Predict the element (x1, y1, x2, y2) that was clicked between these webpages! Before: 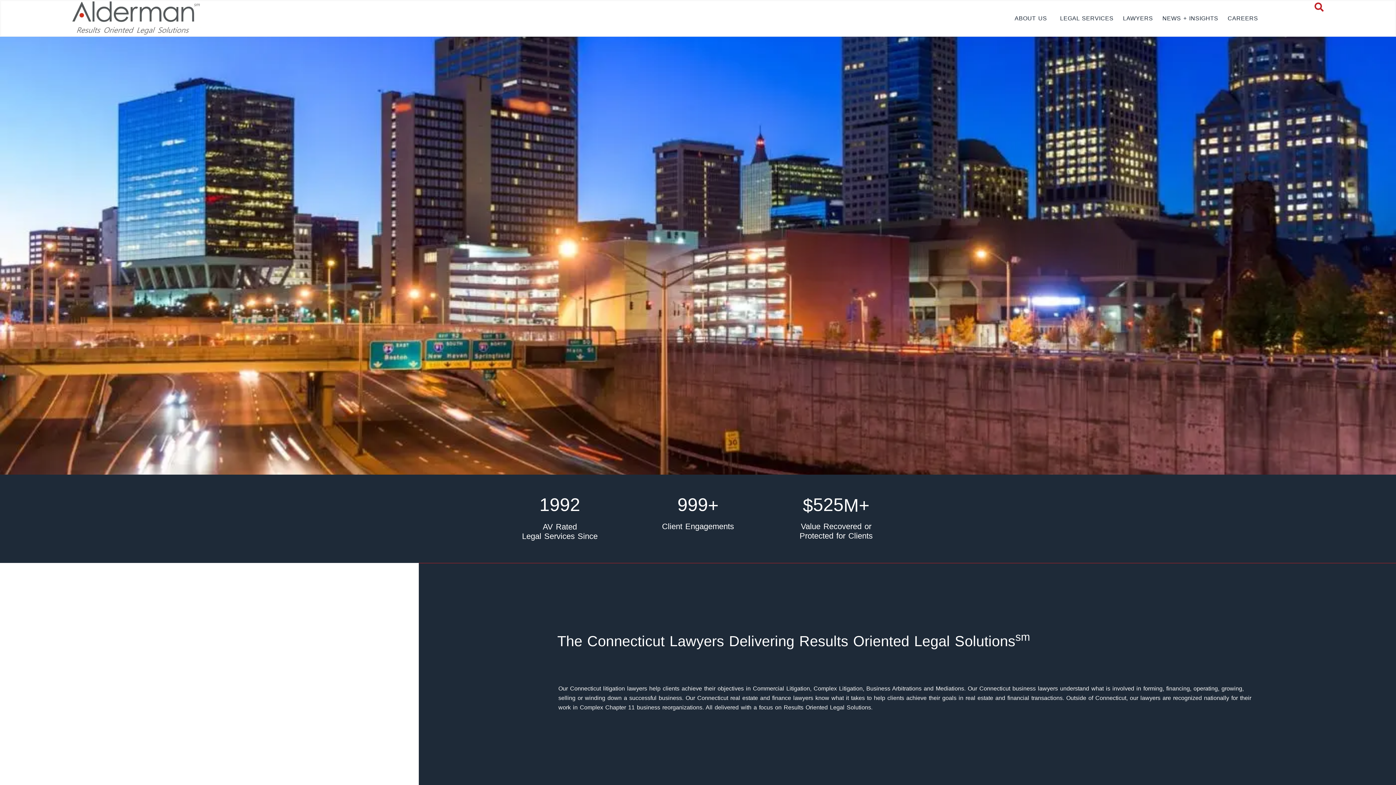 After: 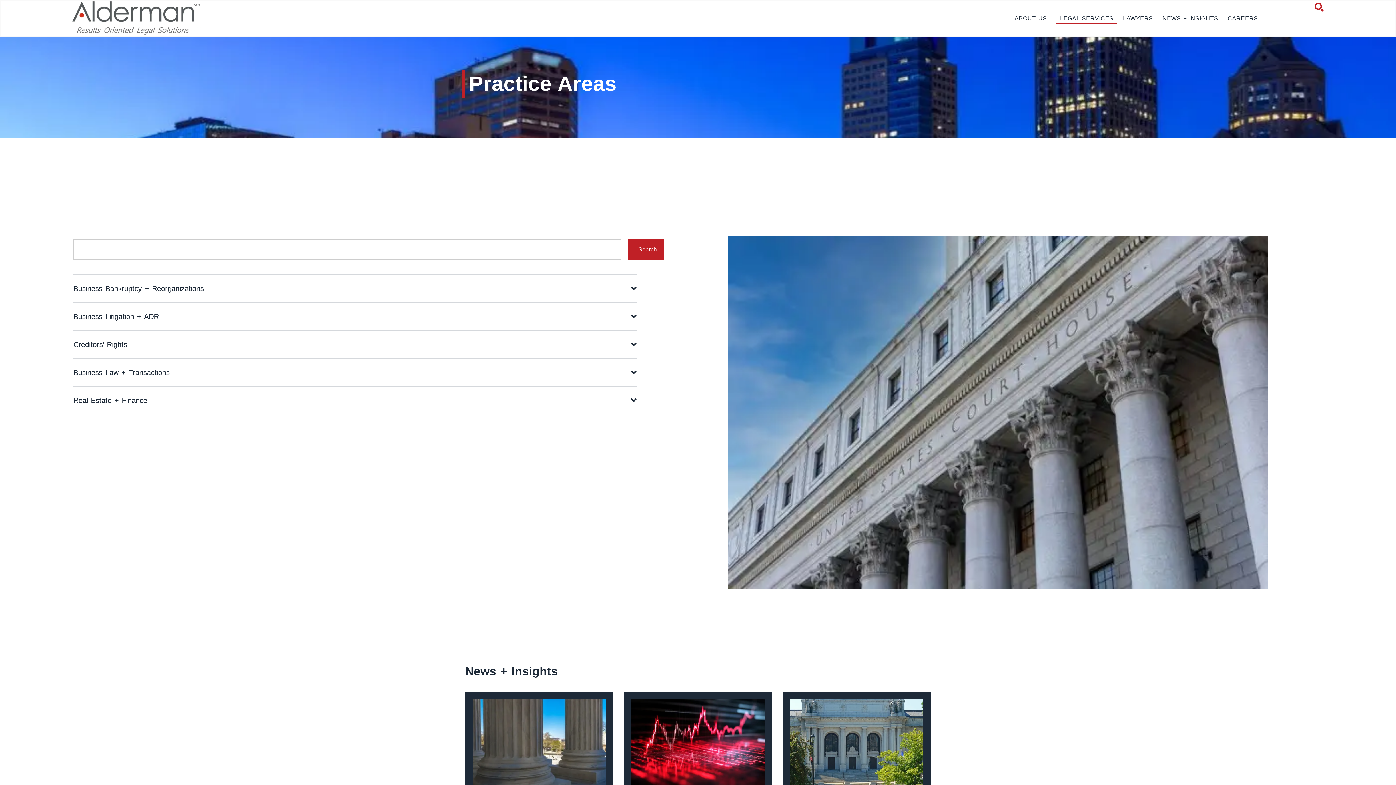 Action: bbox: (1056, 13, 1117, 23) label: LEGAL SERVICES